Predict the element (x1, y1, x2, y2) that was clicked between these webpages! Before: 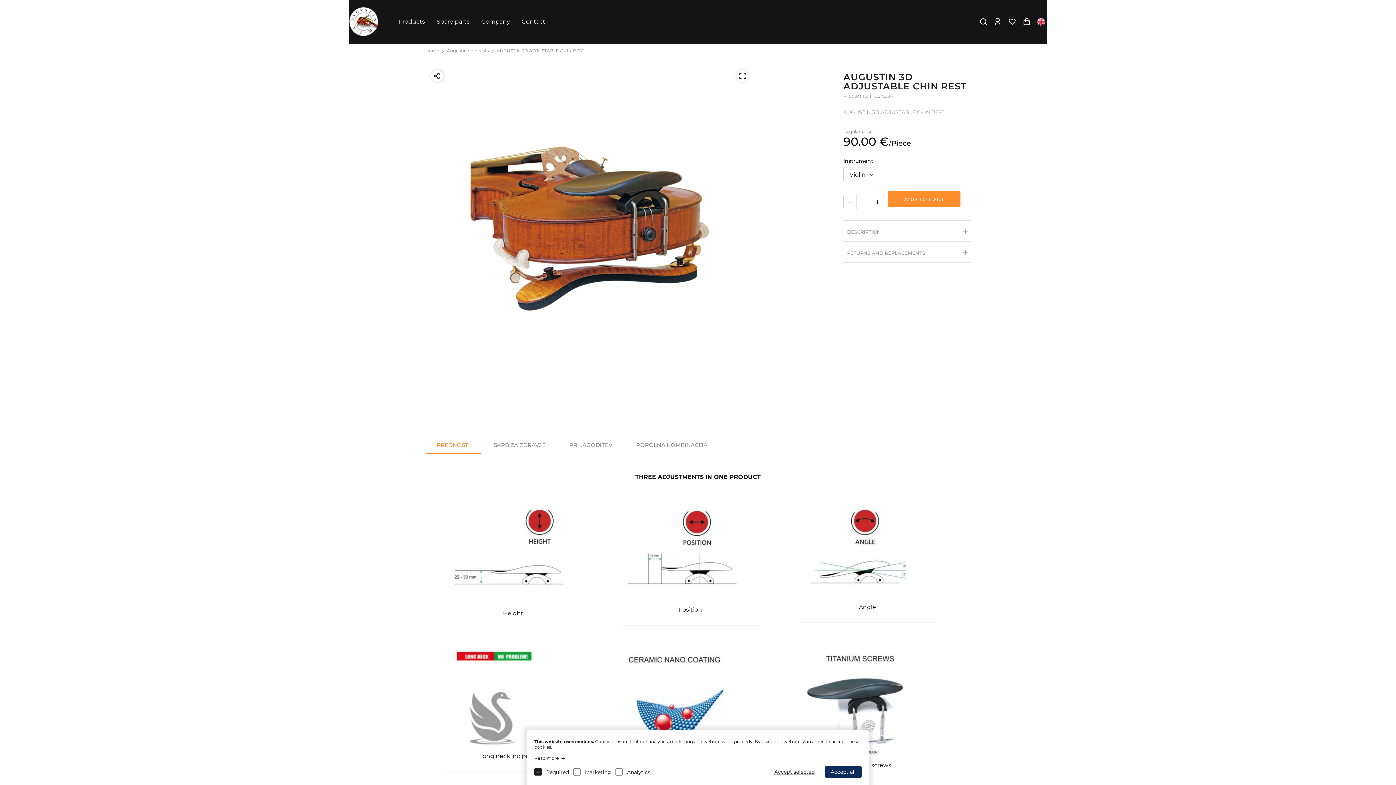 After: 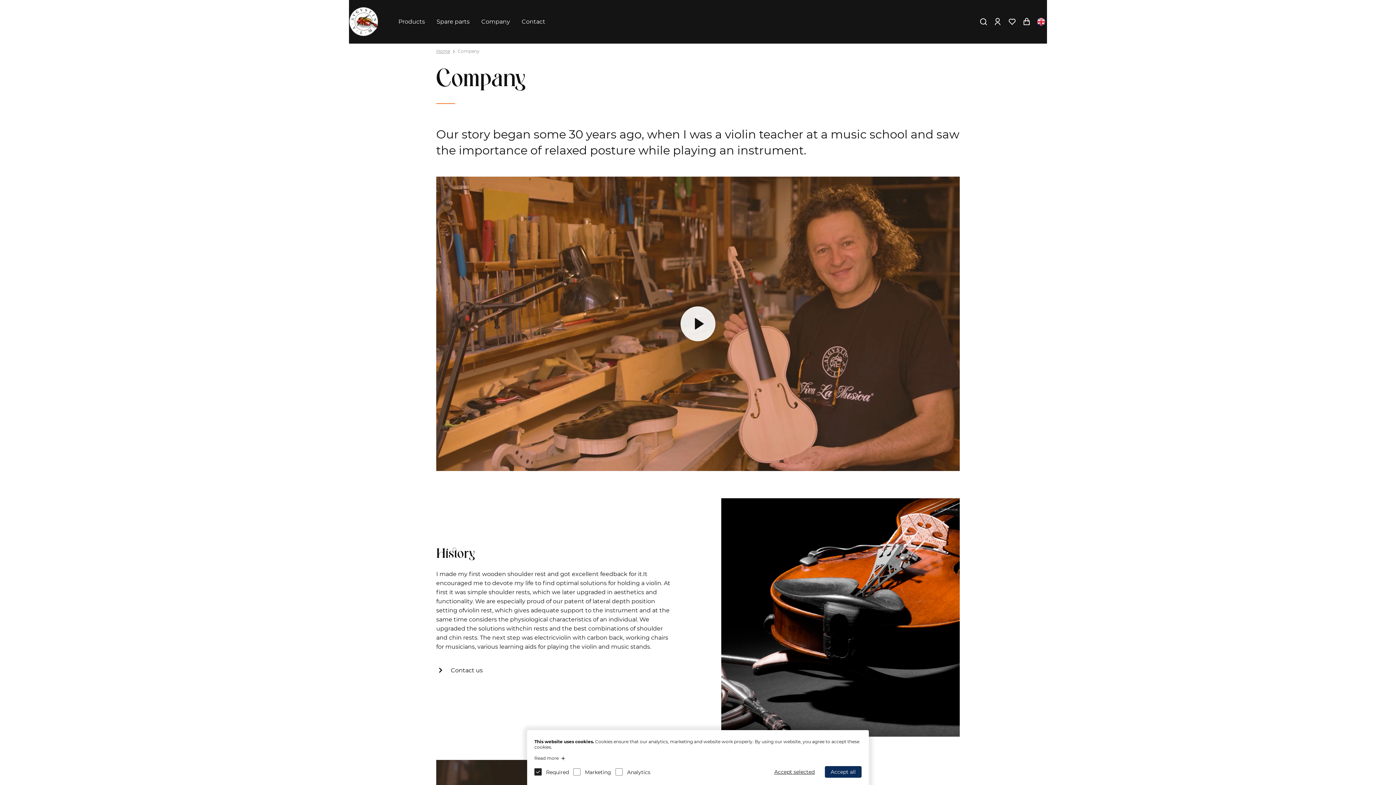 Action: label: Company bbox: (475, 14, 516, 28)